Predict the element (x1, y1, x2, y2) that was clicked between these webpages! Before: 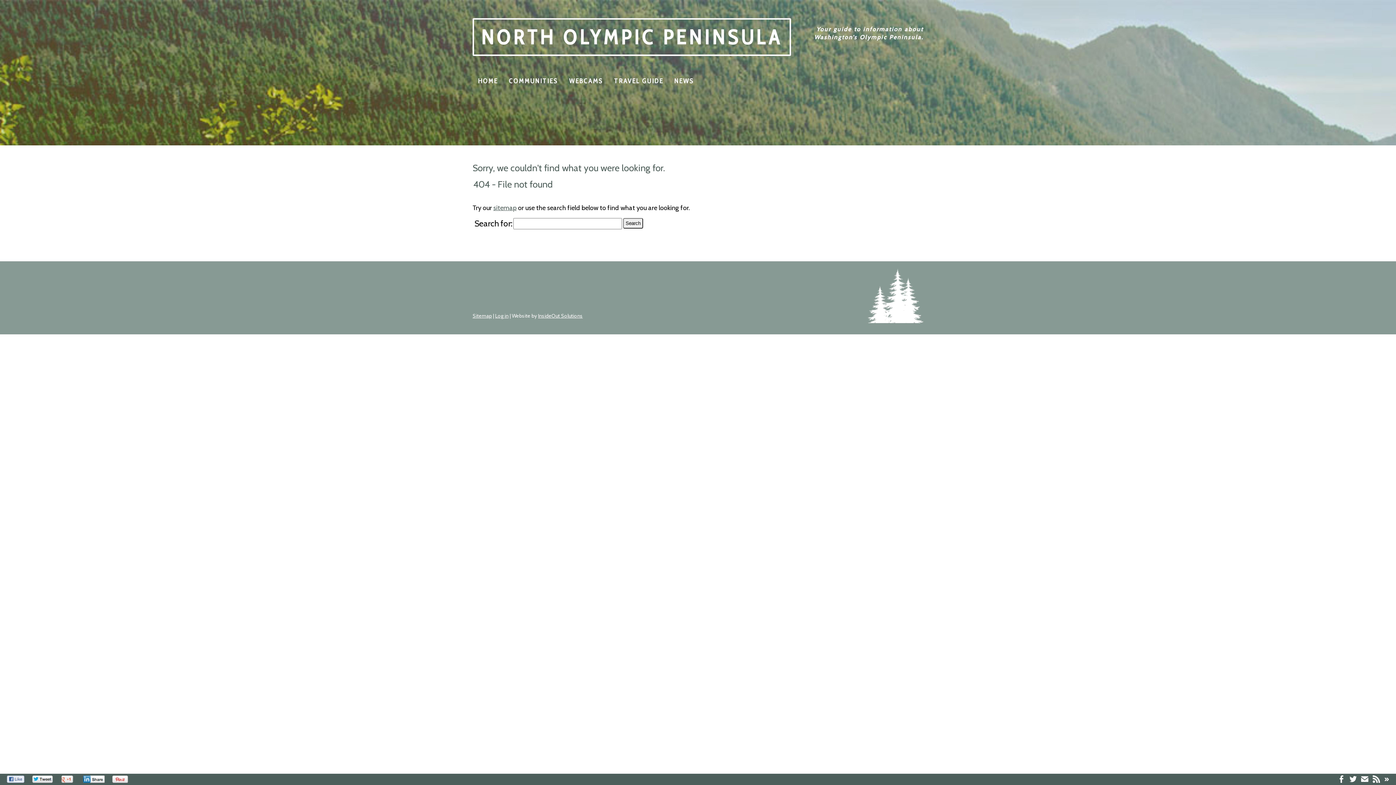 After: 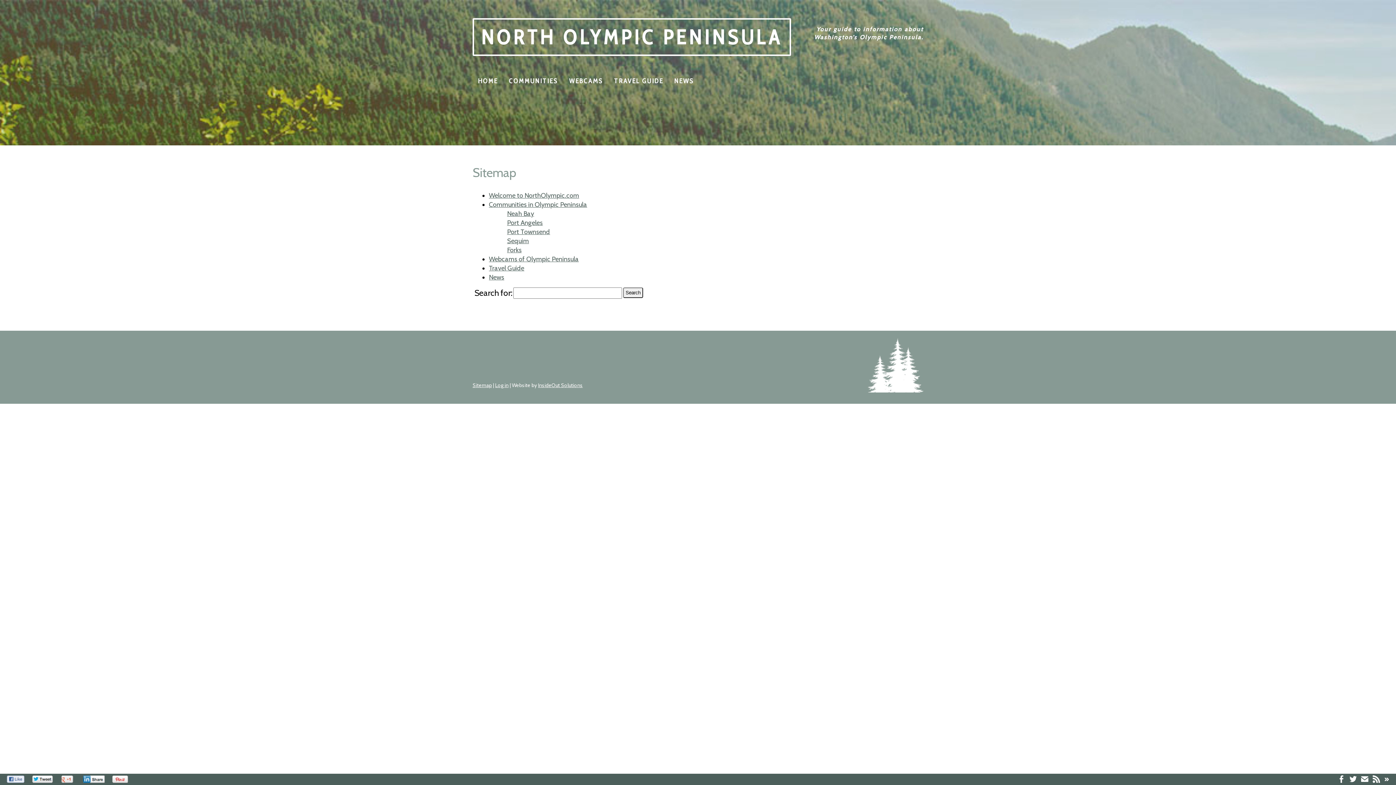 Action: bbox: (472, 312, 492, 319) label: Sitemap